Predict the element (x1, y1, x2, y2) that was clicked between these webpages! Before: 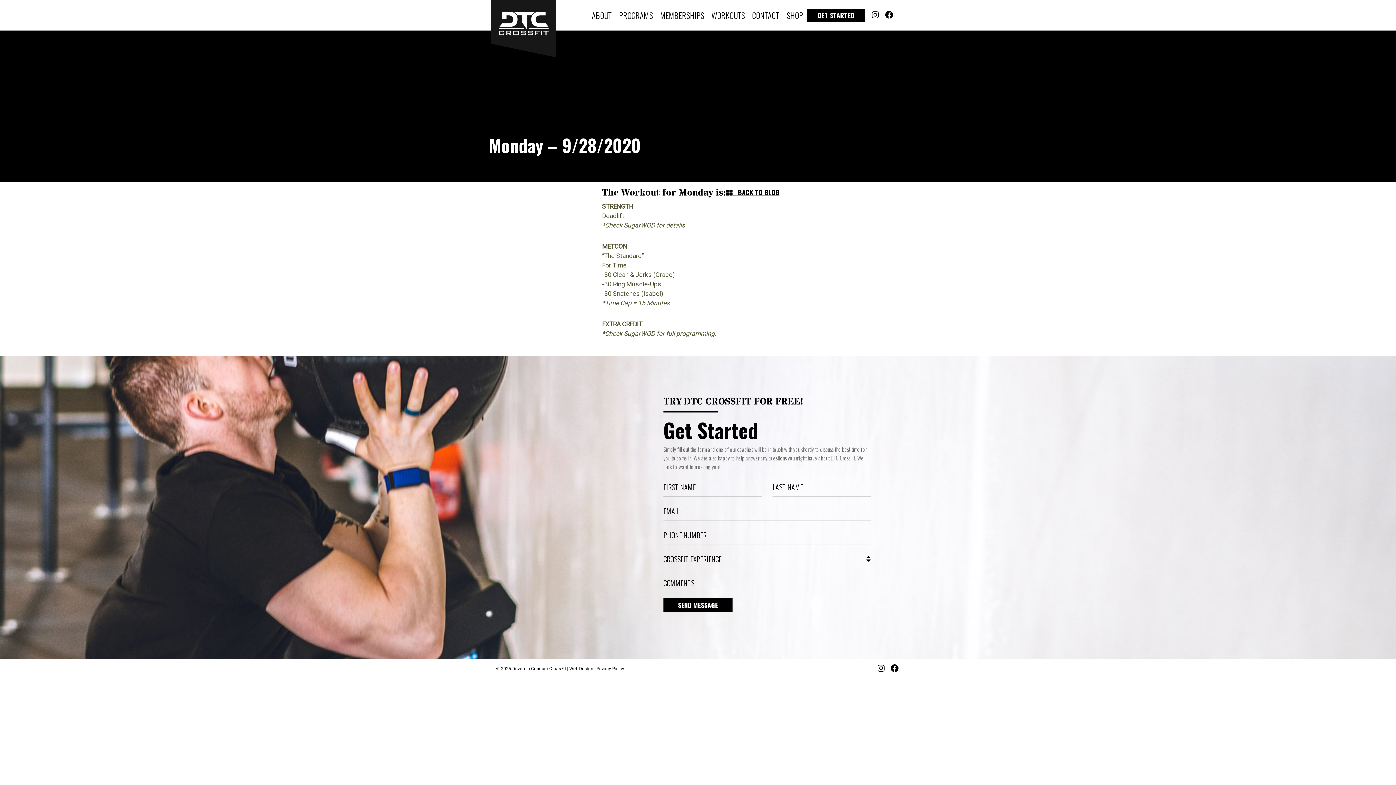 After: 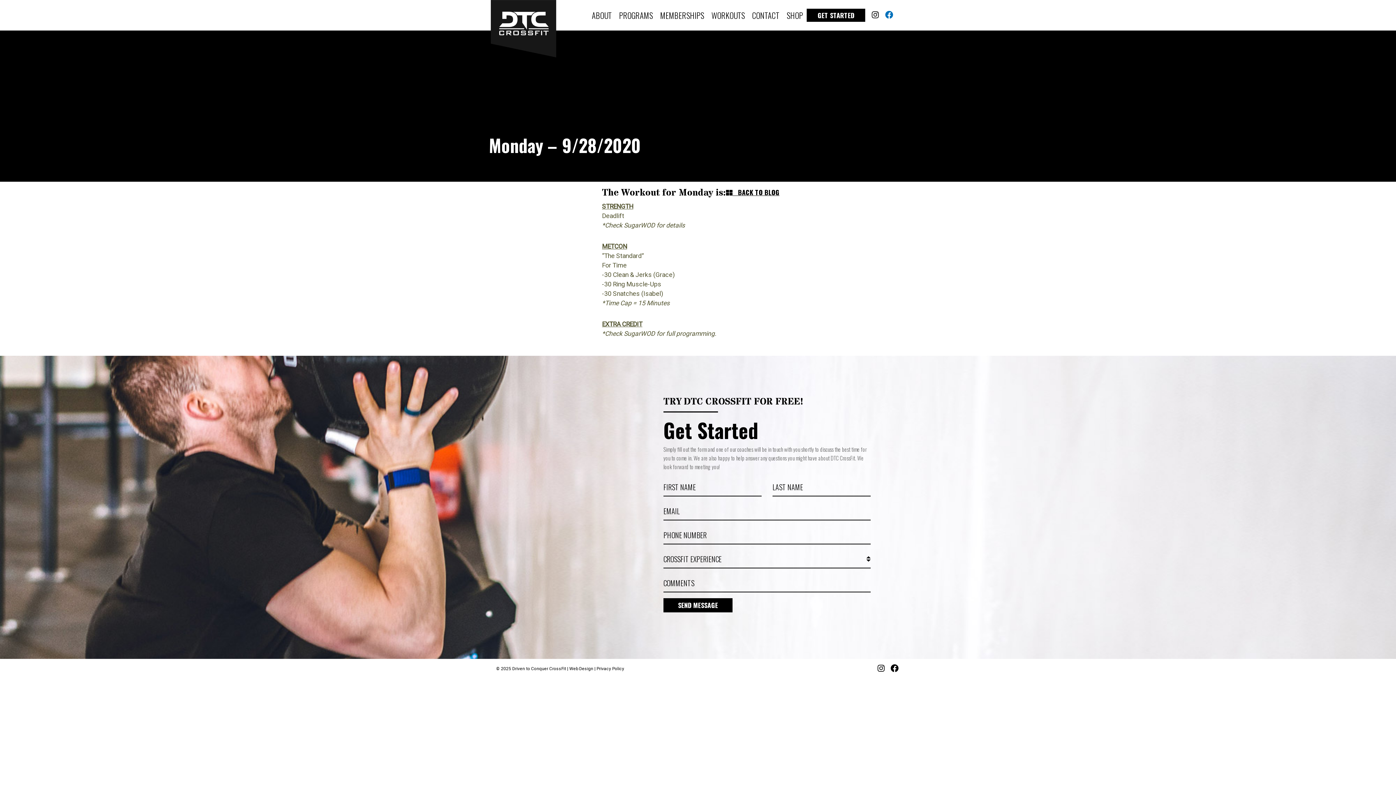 Action: label: Facebook bbox: (885, 10, 893, 19)